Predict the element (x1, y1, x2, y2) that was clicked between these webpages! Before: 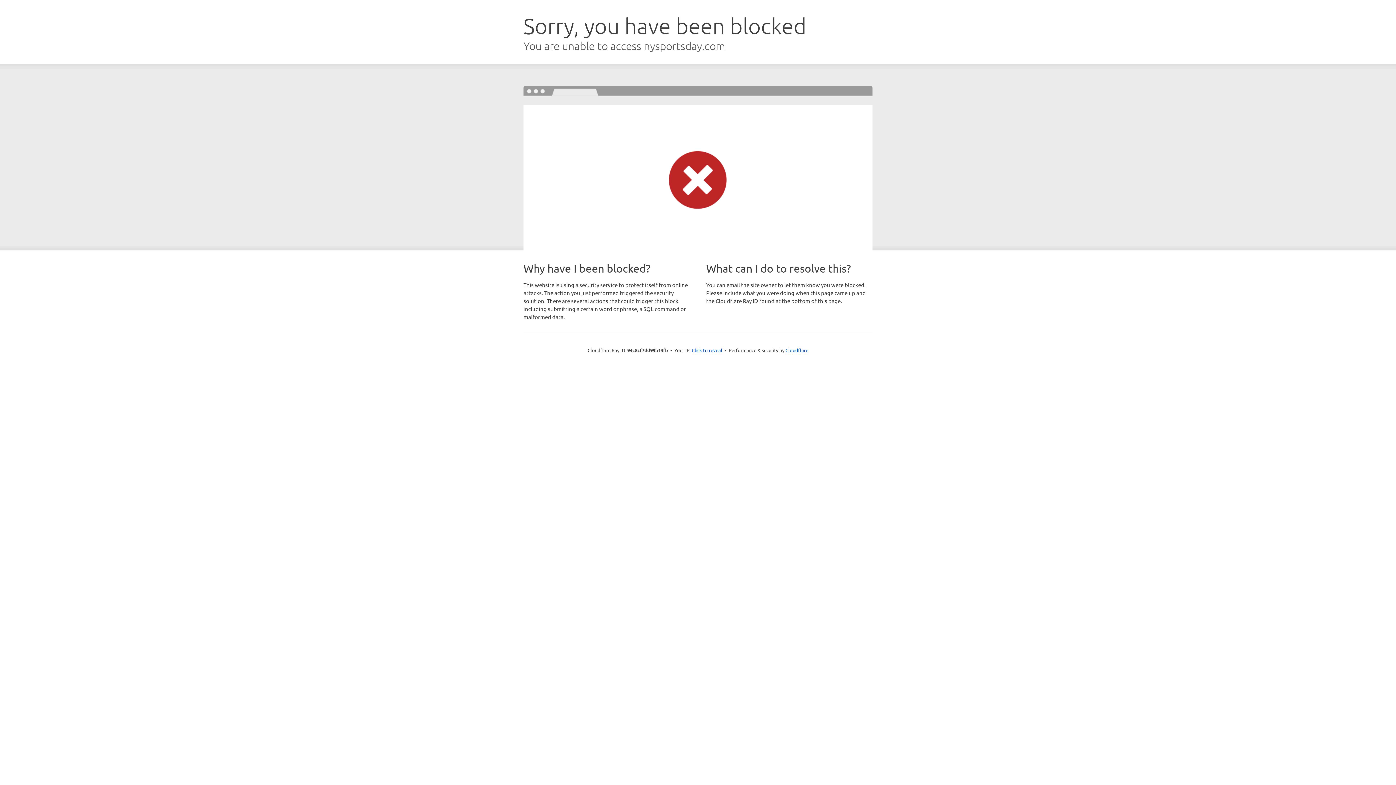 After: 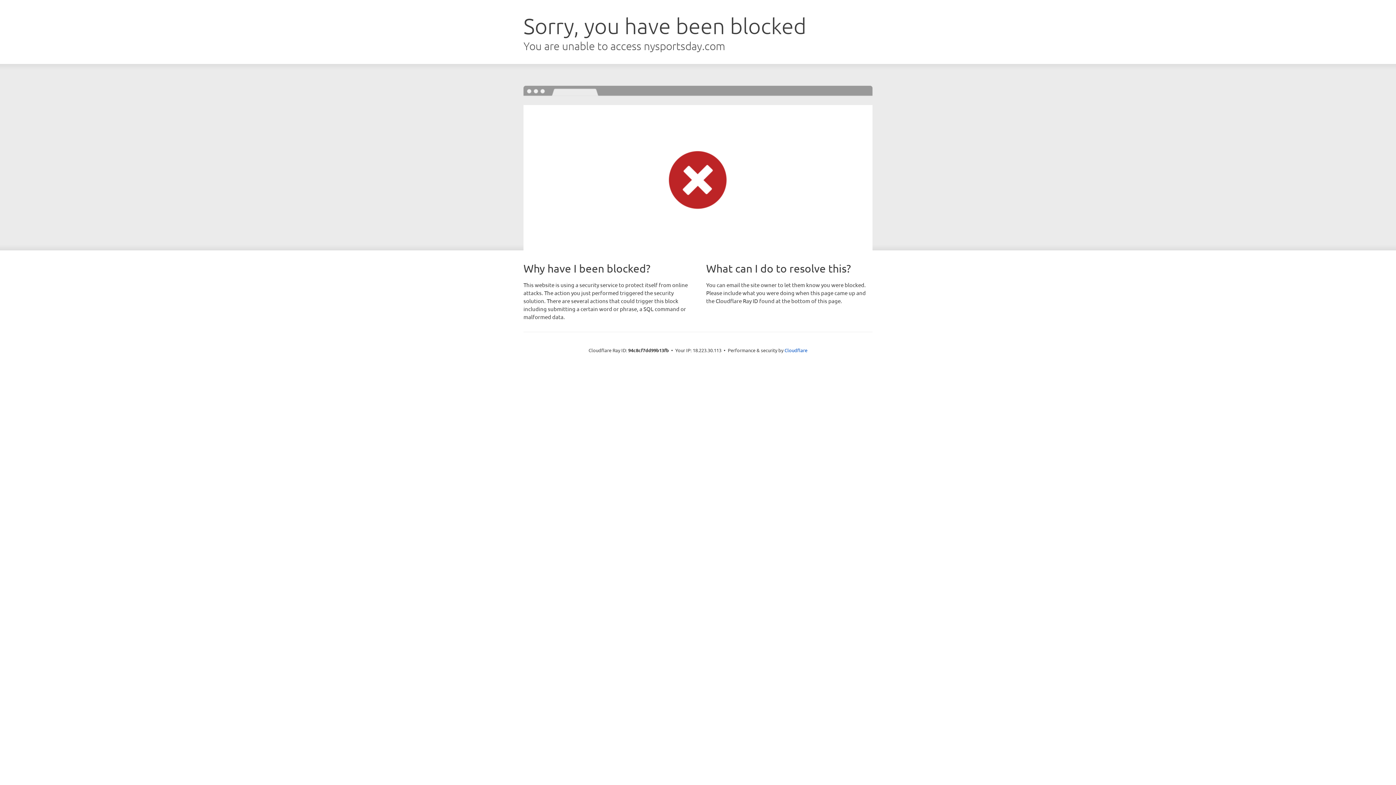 Action: bbox: (692, 346, 722, 353) label: Click to reveal